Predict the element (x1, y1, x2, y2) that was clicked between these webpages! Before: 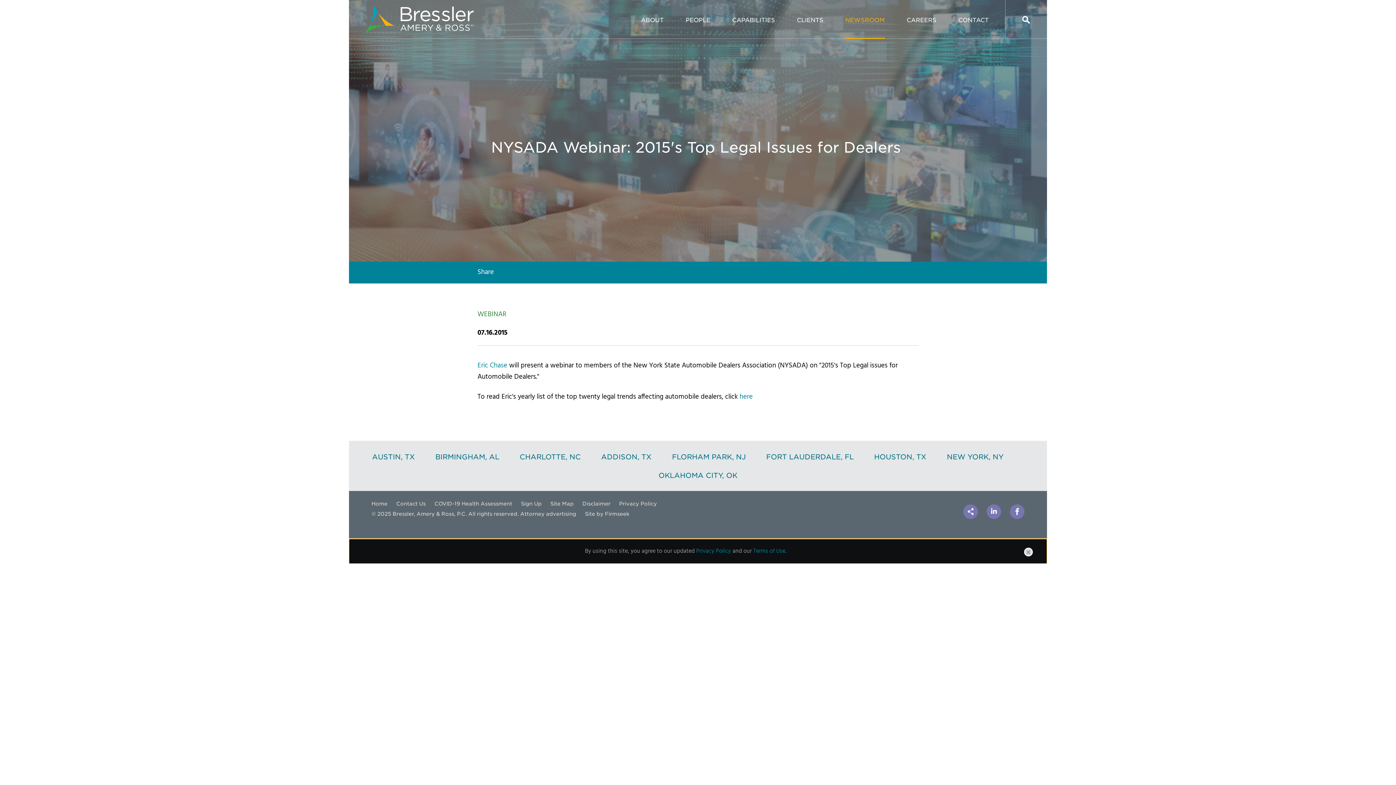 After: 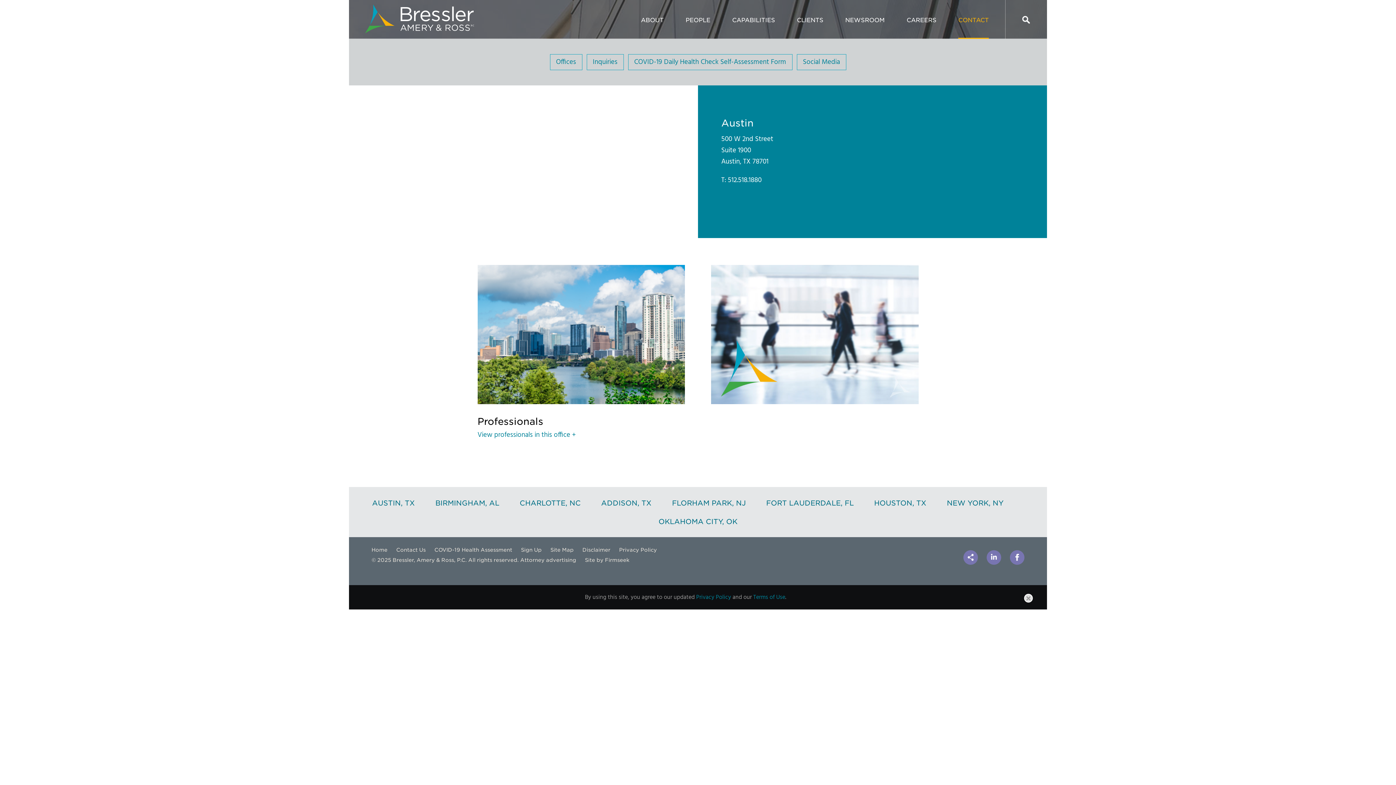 Action: label: AUSTIN, TX bbox: (372, 451, 415, 462)